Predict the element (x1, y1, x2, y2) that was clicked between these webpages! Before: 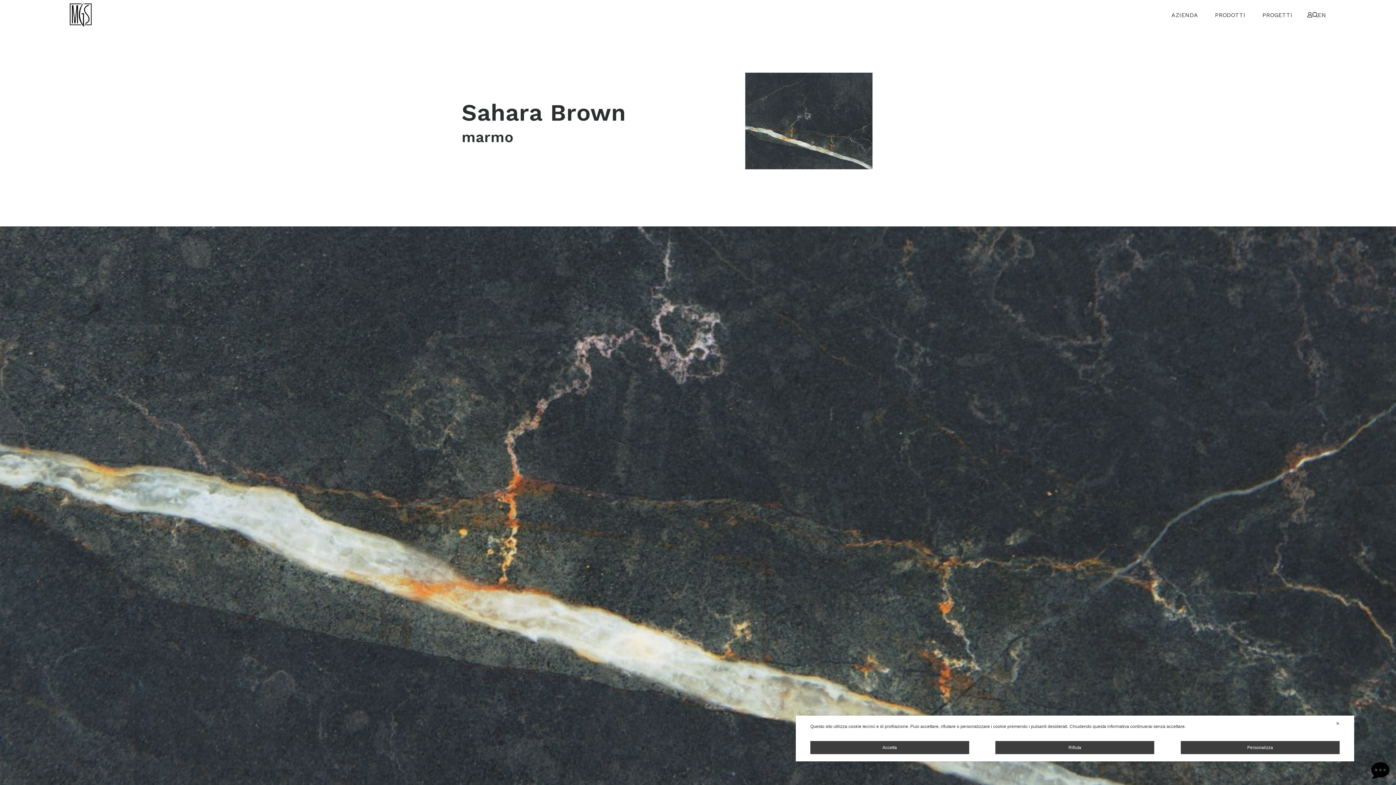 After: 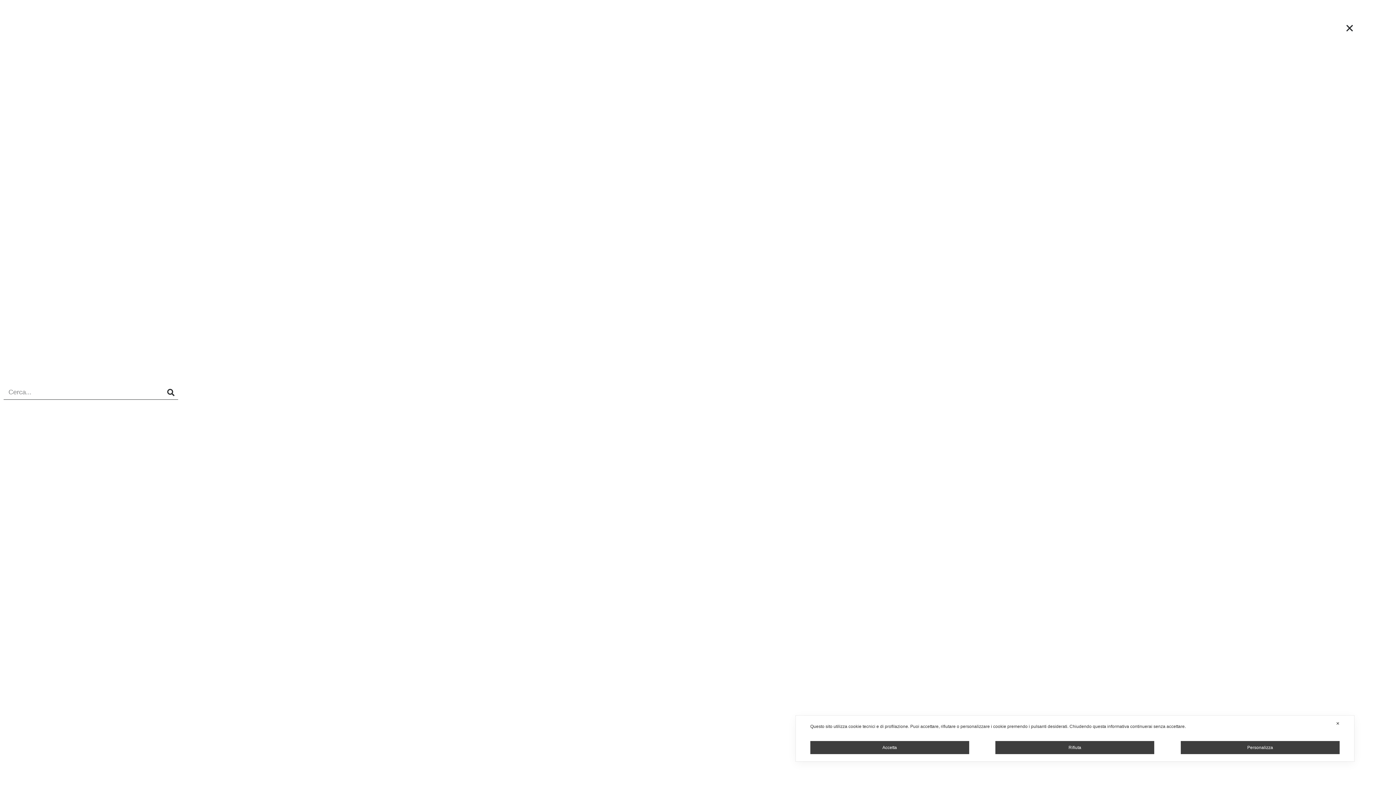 Action: bbox: (1312, 12, 1318, 18)